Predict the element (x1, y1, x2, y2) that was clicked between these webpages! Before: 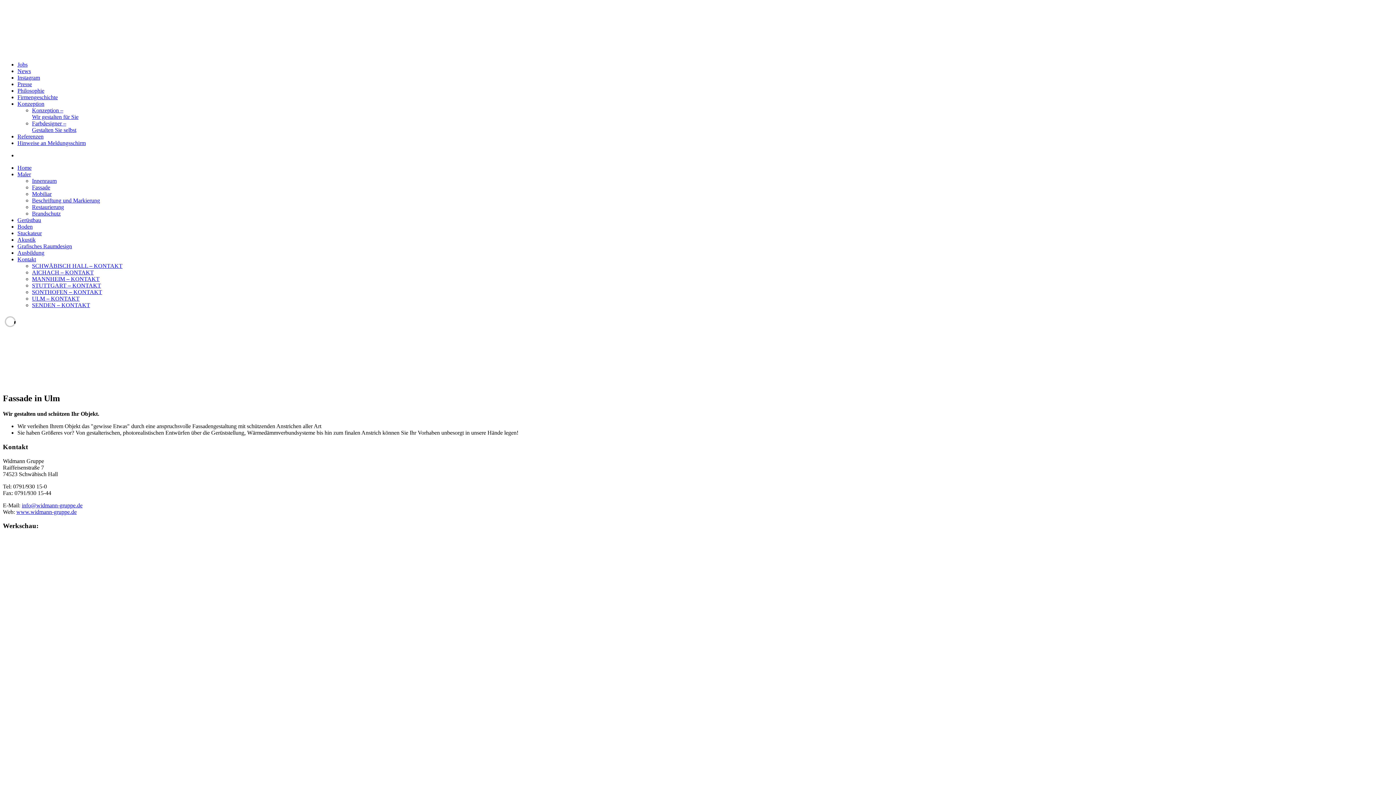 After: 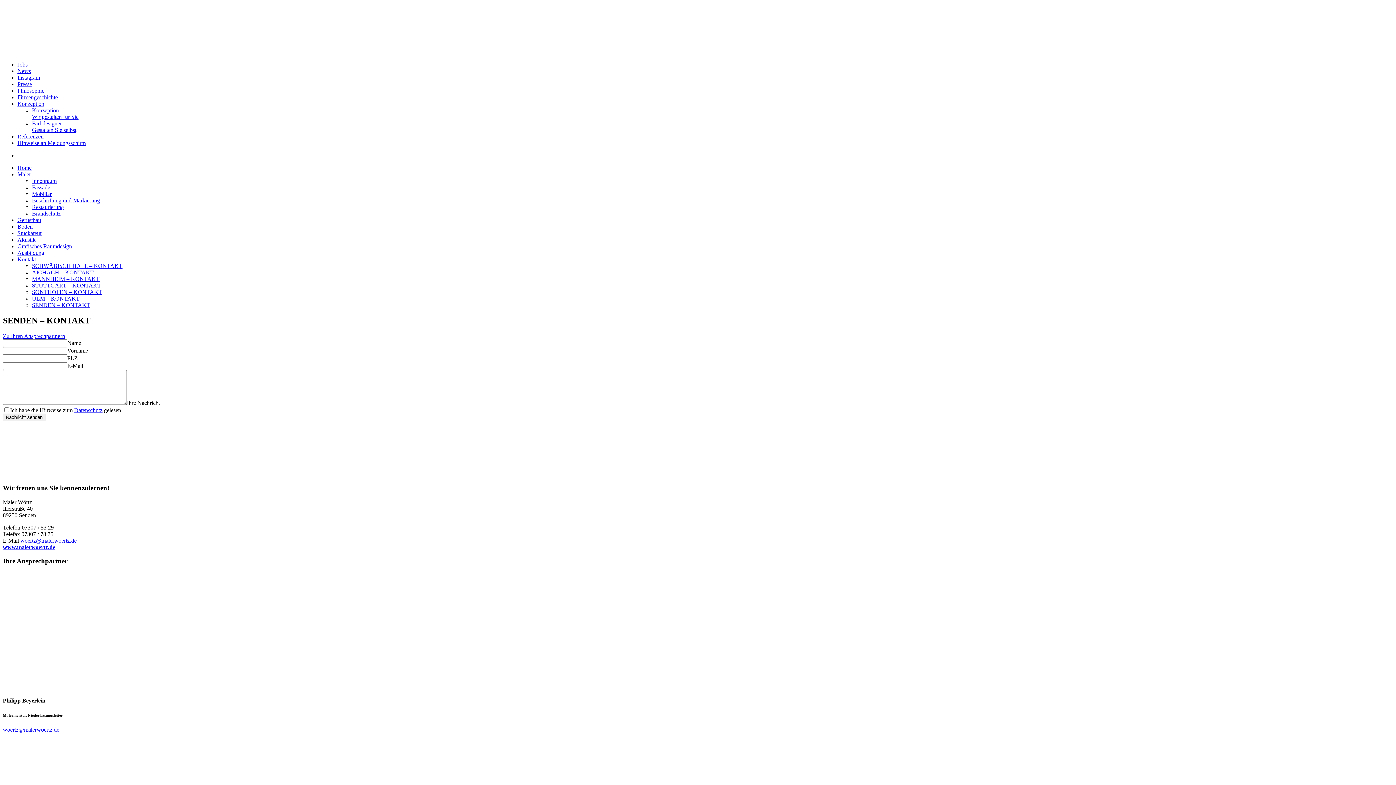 Action: bbox: (32, 302, 90, 308) label: SENDEN – KONTAKT